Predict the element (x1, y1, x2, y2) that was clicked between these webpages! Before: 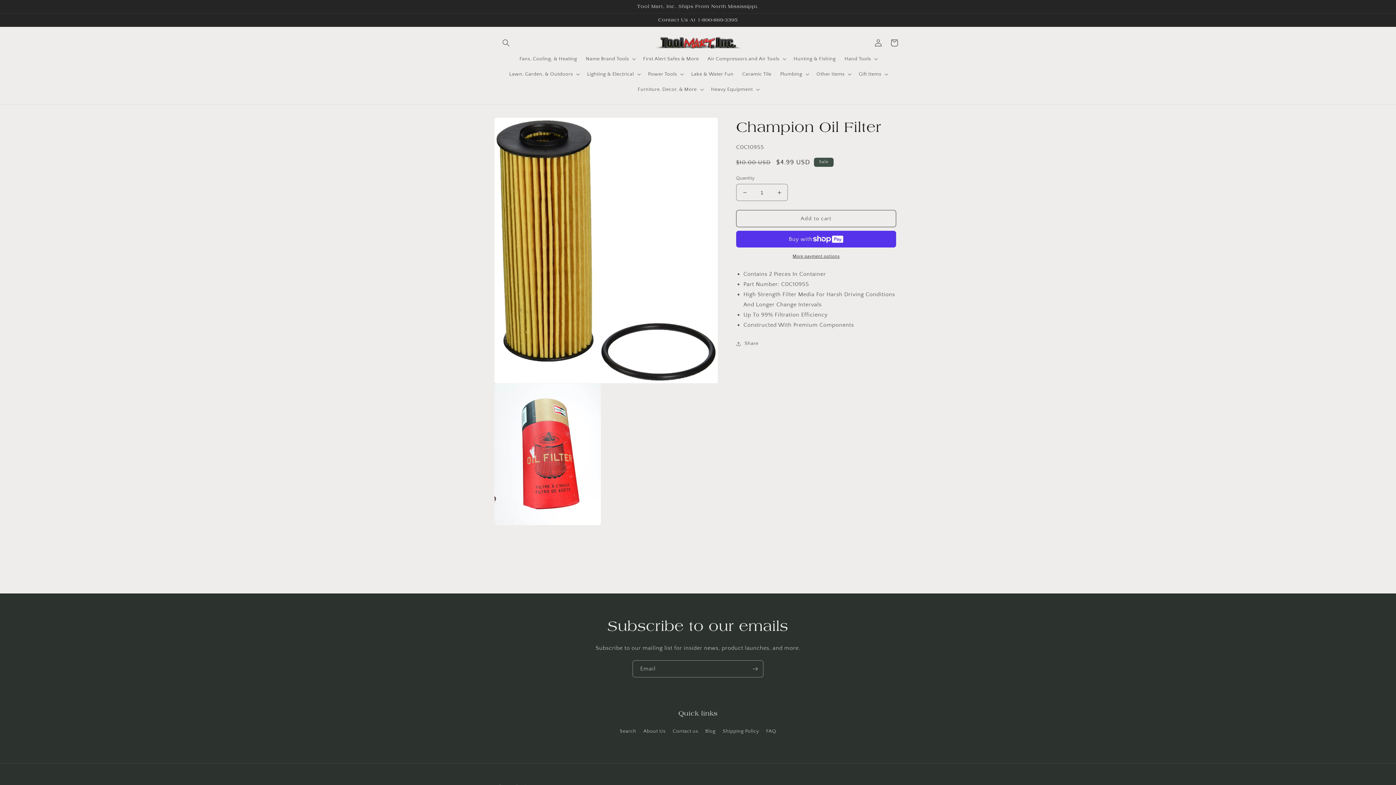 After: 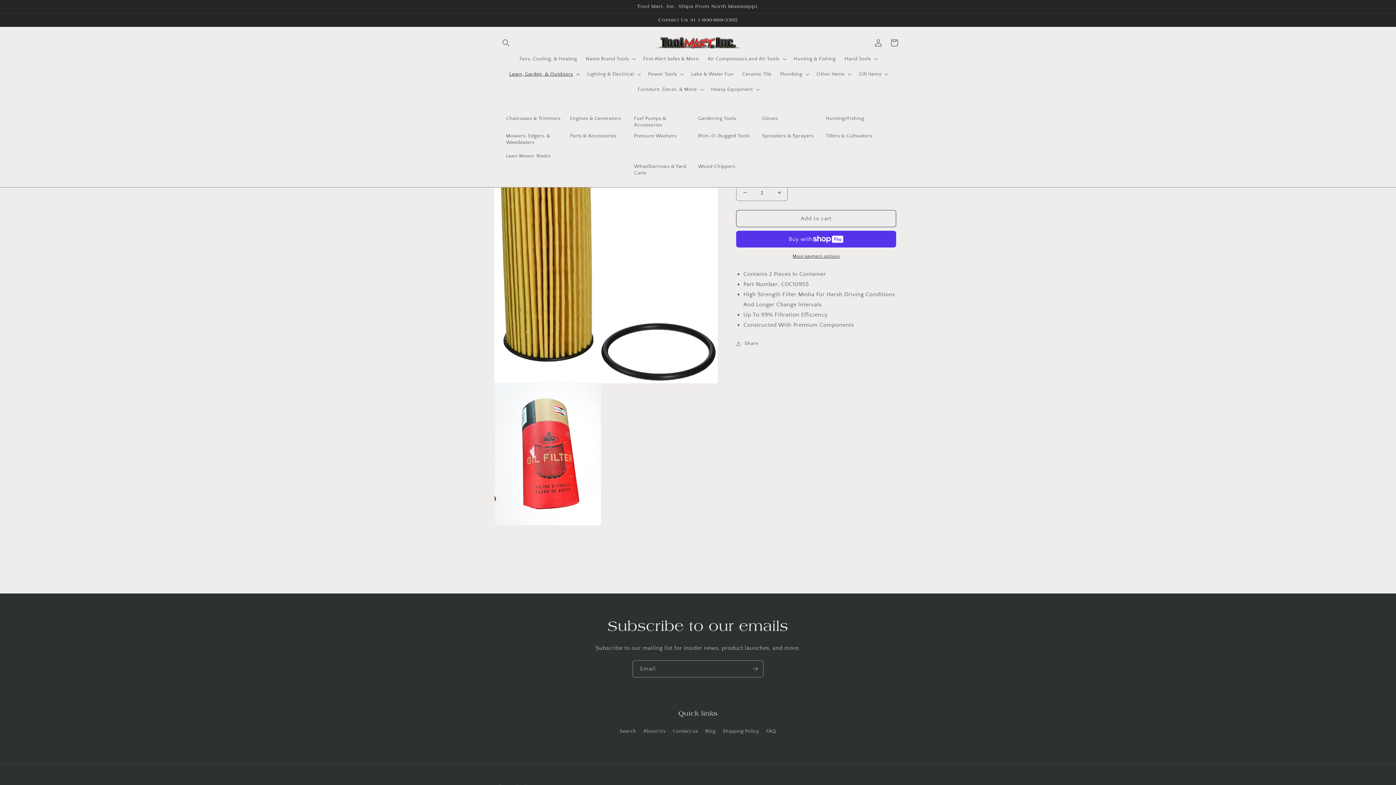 Action: bbox: (504, 66, 582, 81) label: Lawn, Garden, & Outdoors